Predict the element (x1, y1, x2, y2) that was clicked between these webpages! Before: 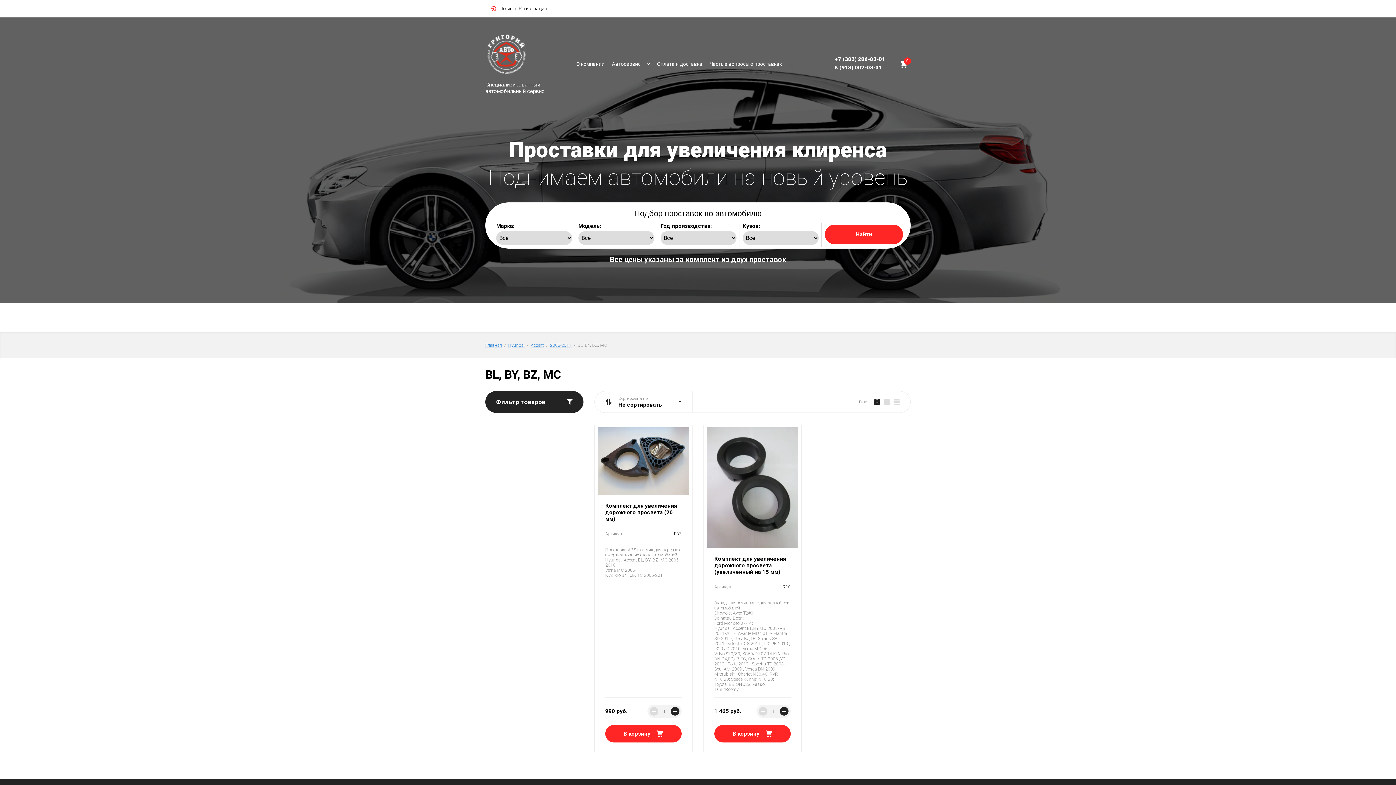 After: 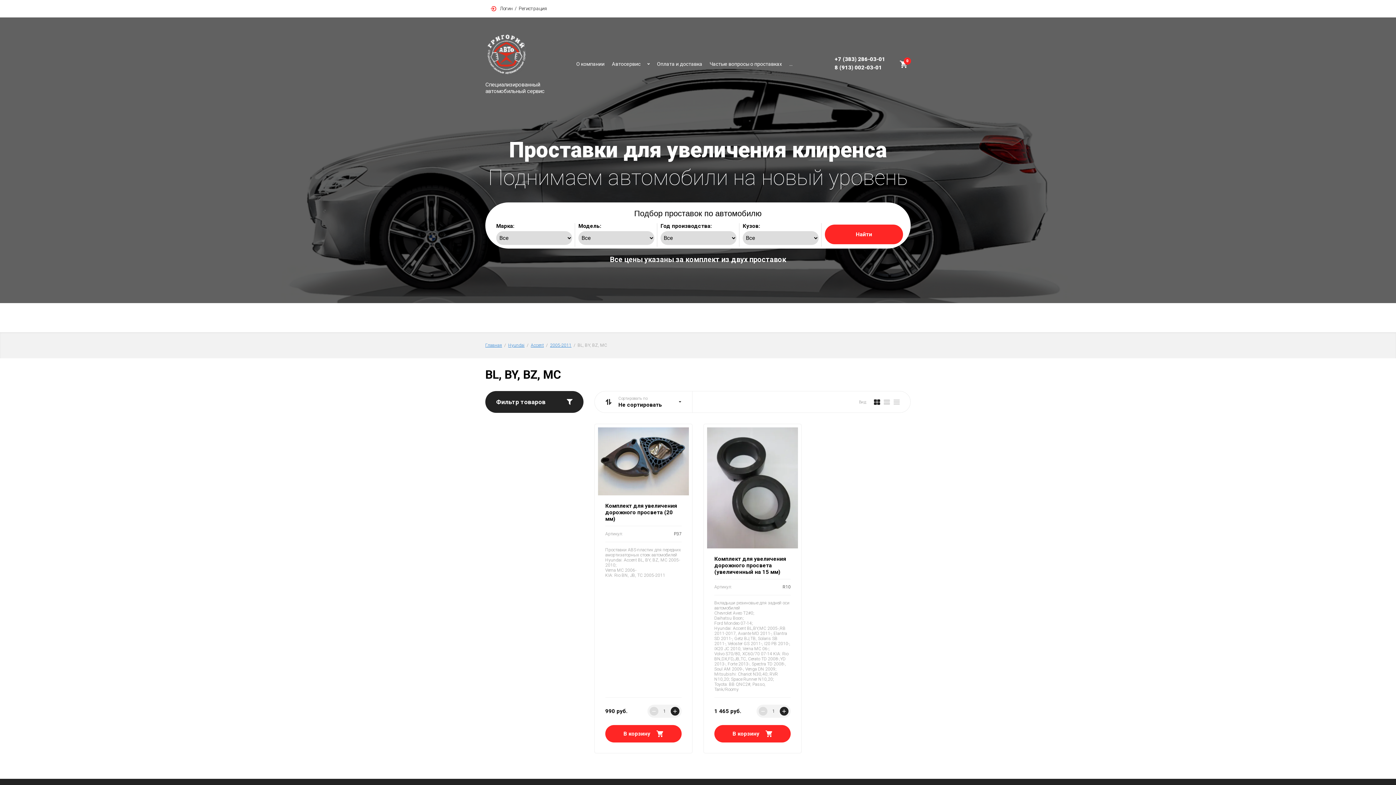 Action: label: 8 (913) 002-03-01 bbox: (834, 64, 882, 70)